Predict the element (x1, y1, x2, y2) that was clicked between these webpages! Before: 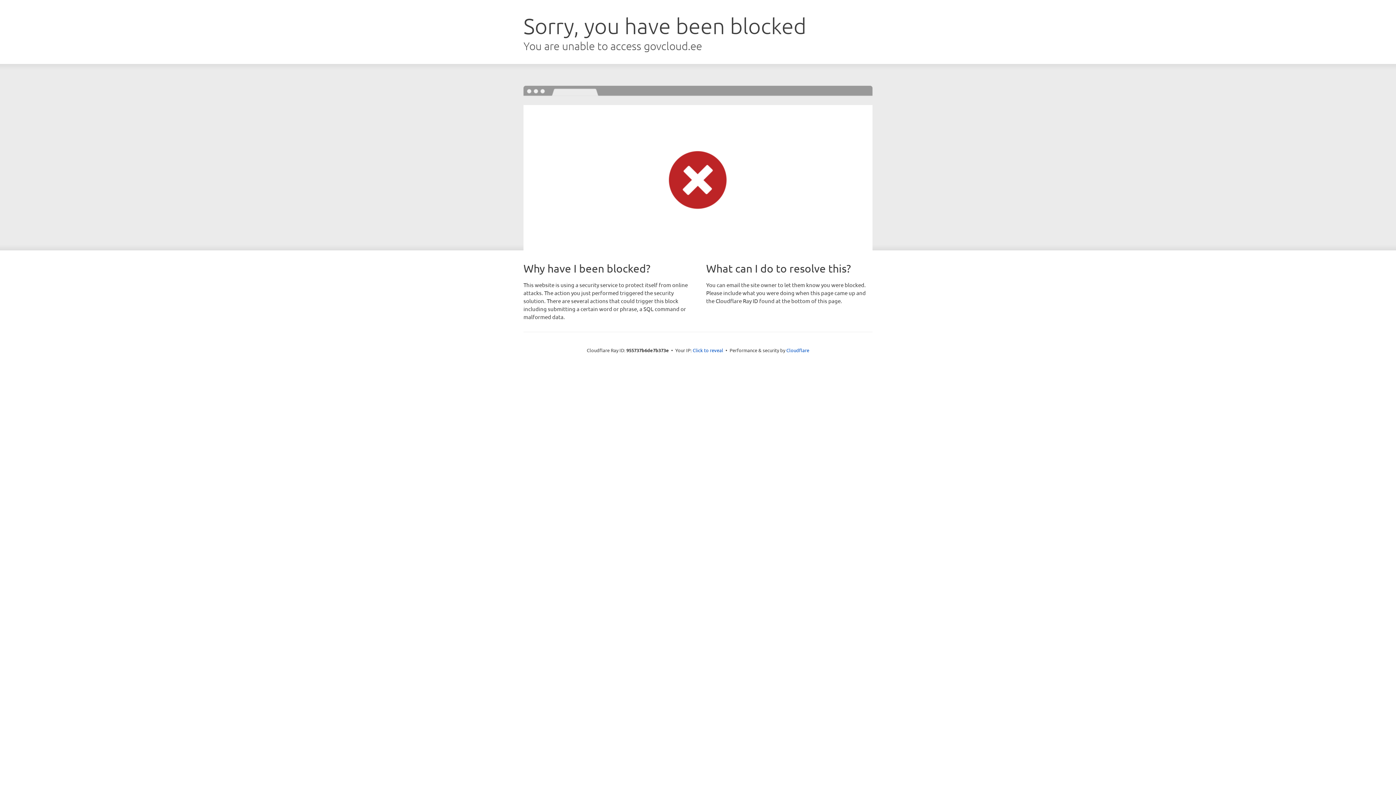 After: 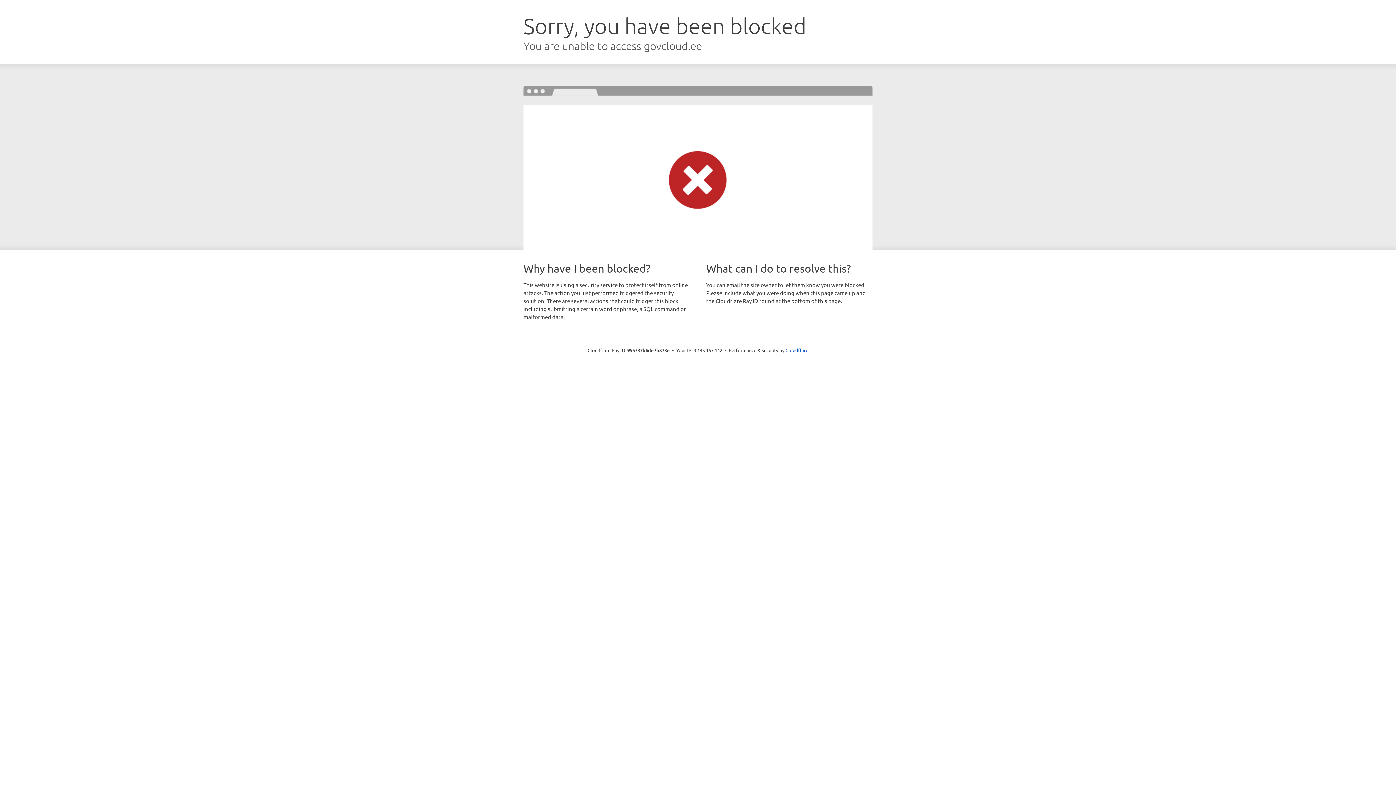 Action: label: Click to reveal bbox: (692, 346, 723, 353)